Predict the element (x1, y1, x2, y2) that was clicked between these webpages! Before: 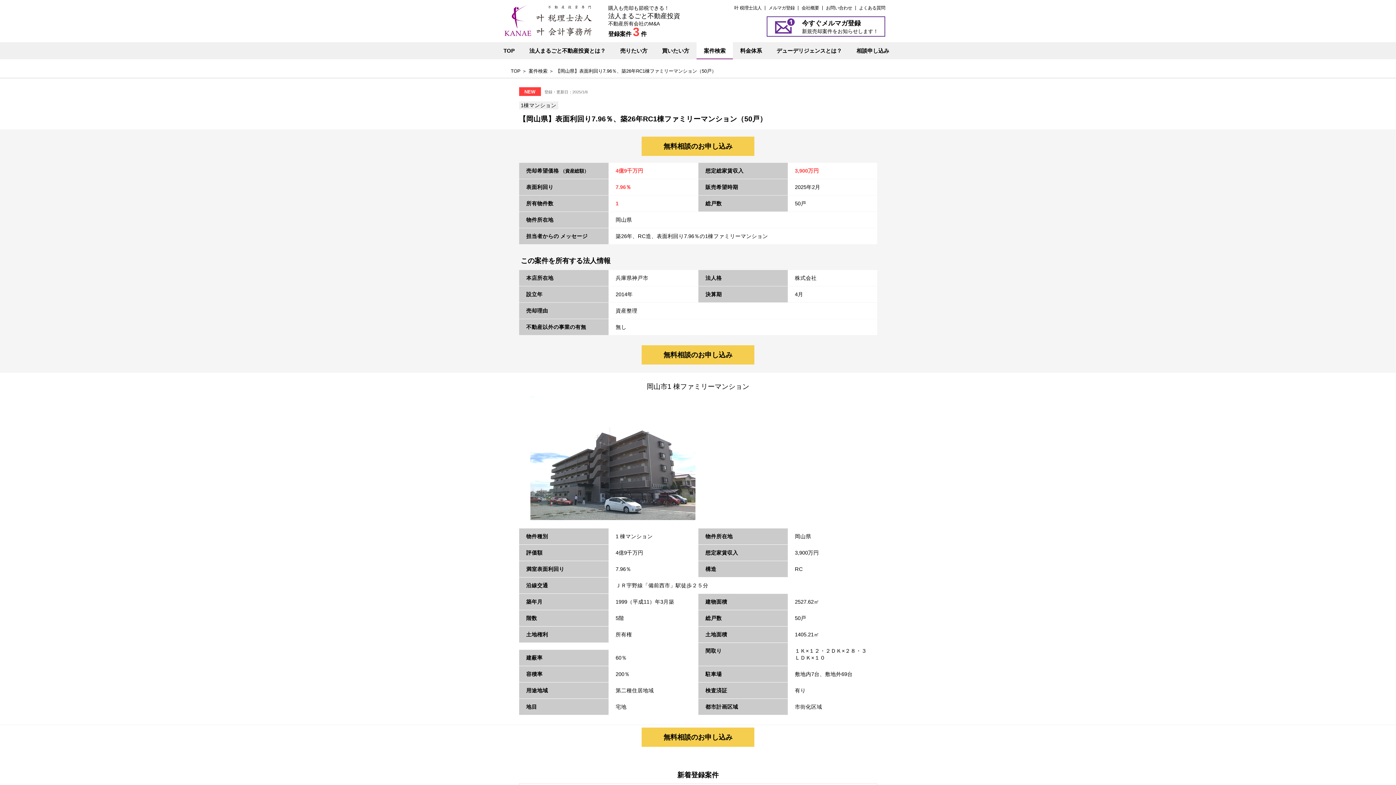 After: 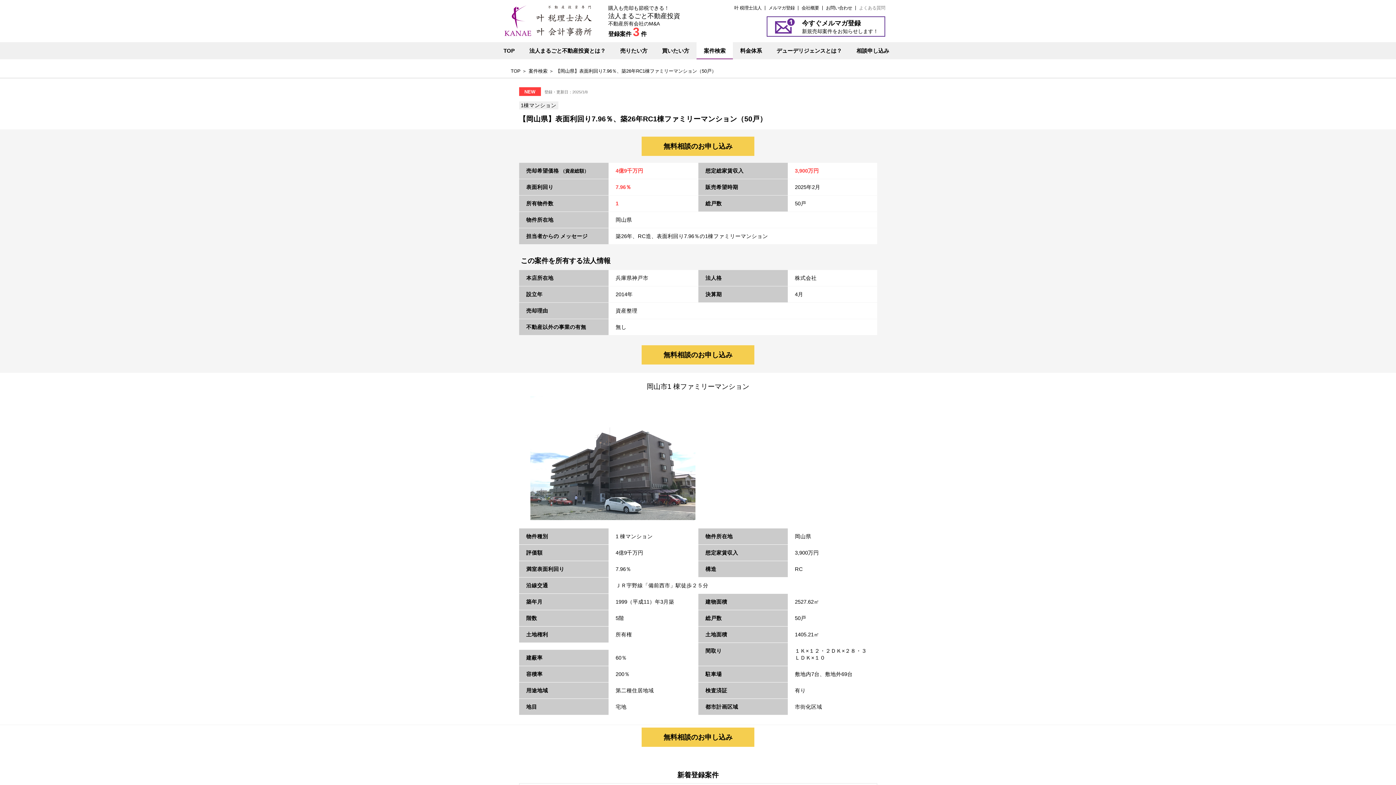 Action: label: よくある質問 bbox: (859, 5, 885, 10)